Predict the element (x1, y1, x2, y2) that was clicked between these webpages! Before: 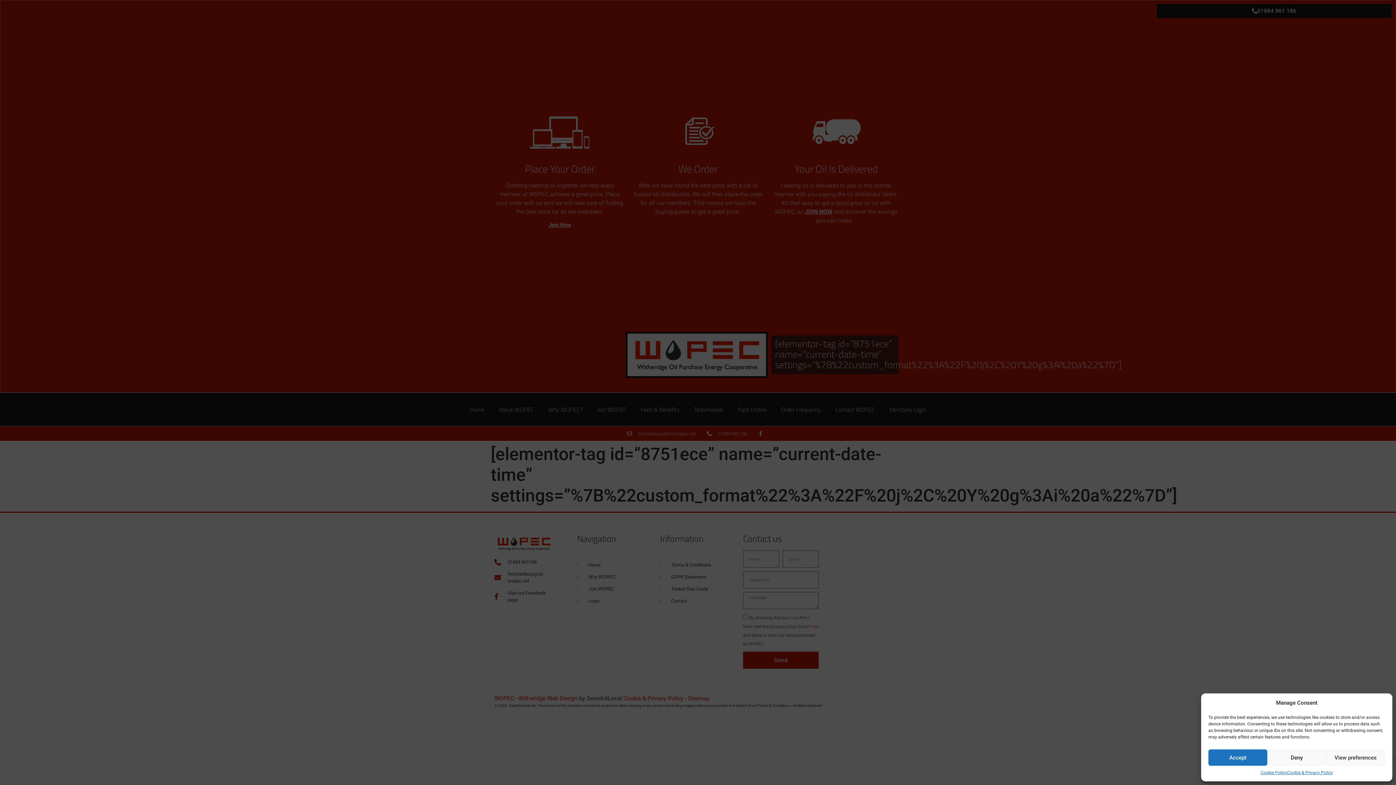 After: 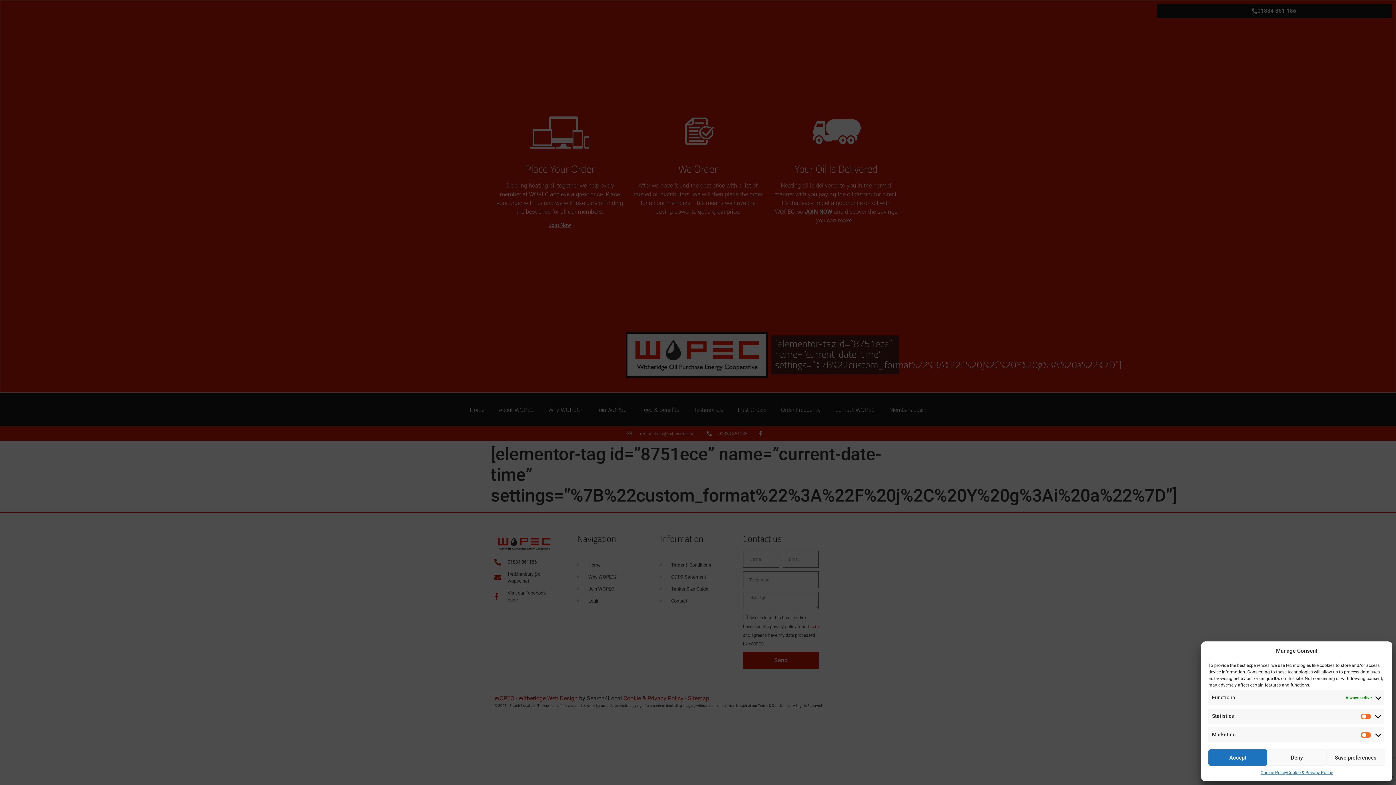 Action: label: View preferences bbox: (1326, 749, 1385, 766)